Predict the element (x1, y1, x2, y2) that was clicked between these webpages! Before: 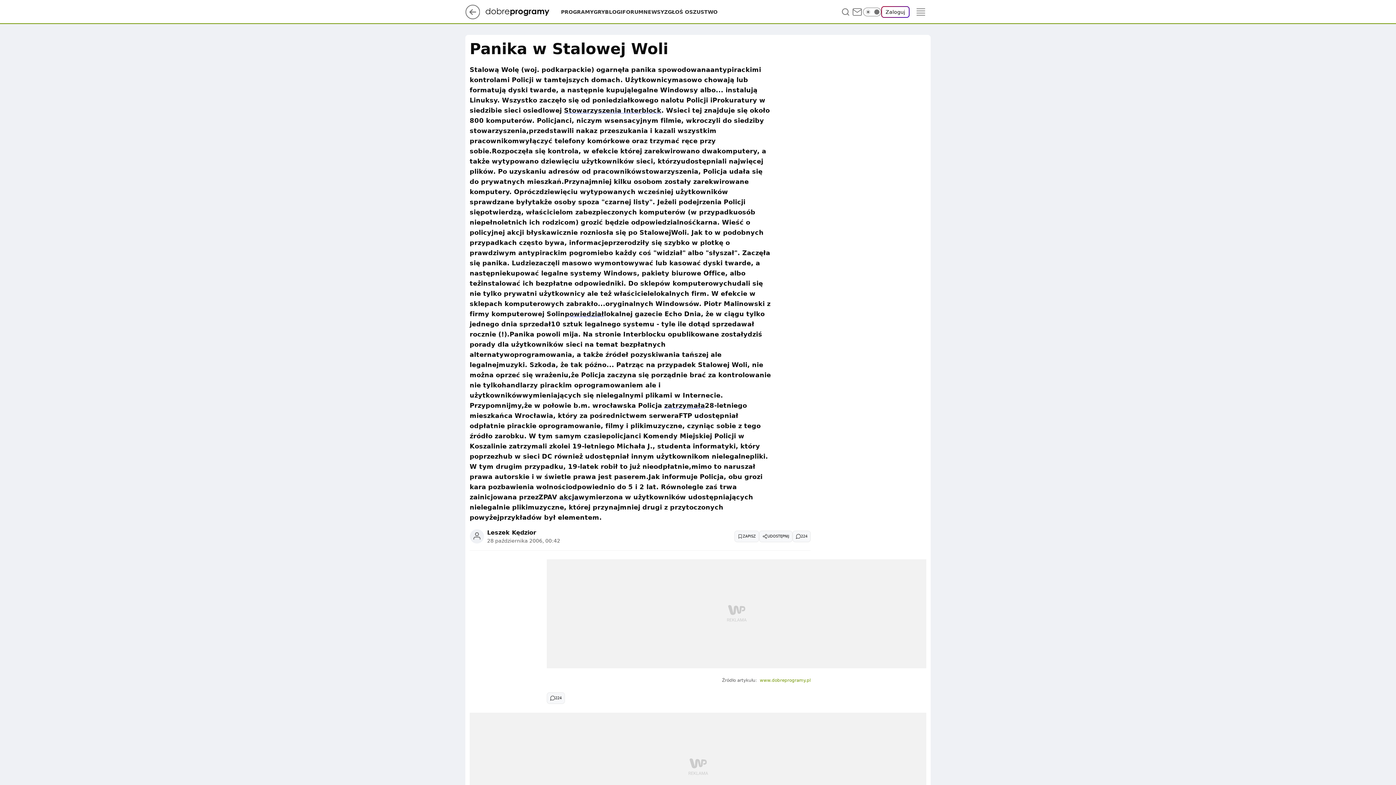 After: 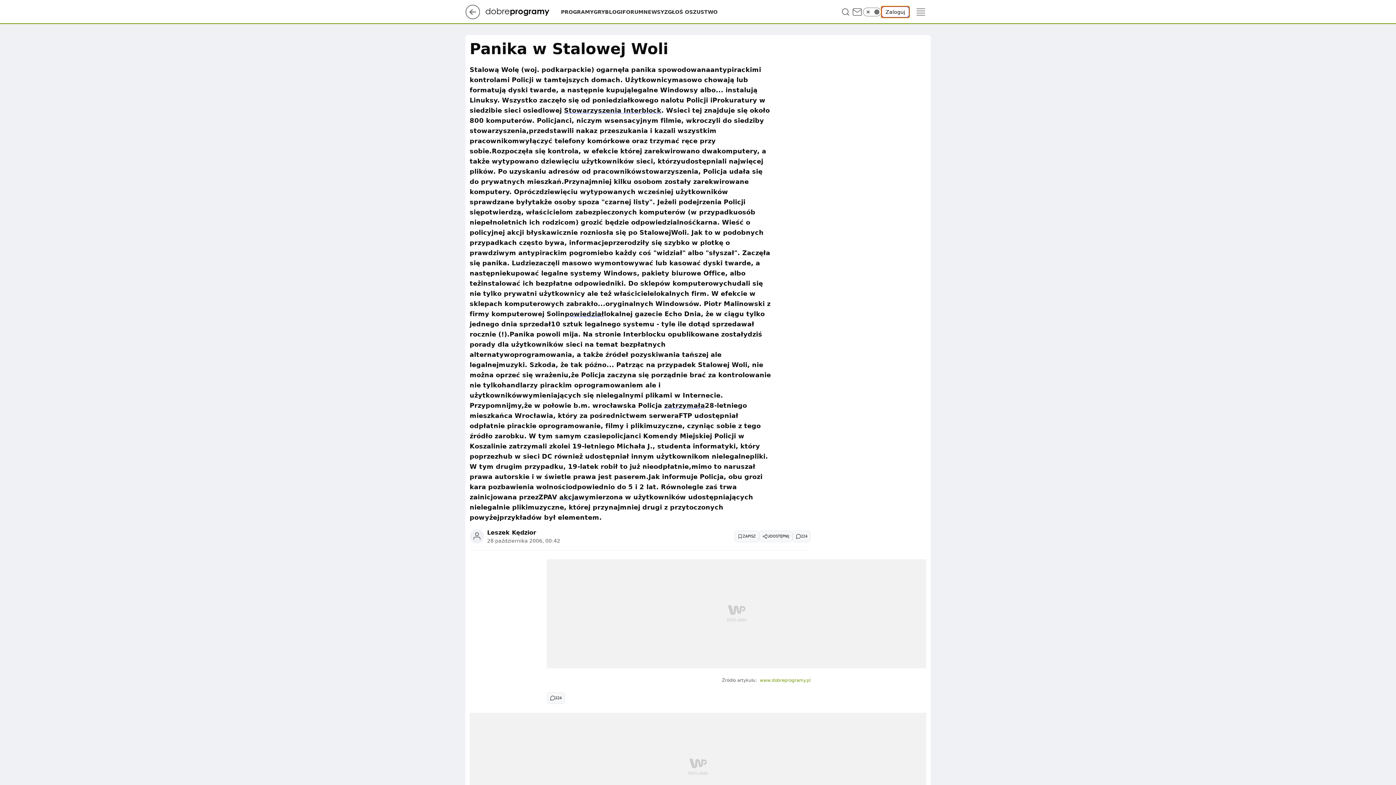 Action: bbox: (881, 6, 909, 17) label: Zaloguj się